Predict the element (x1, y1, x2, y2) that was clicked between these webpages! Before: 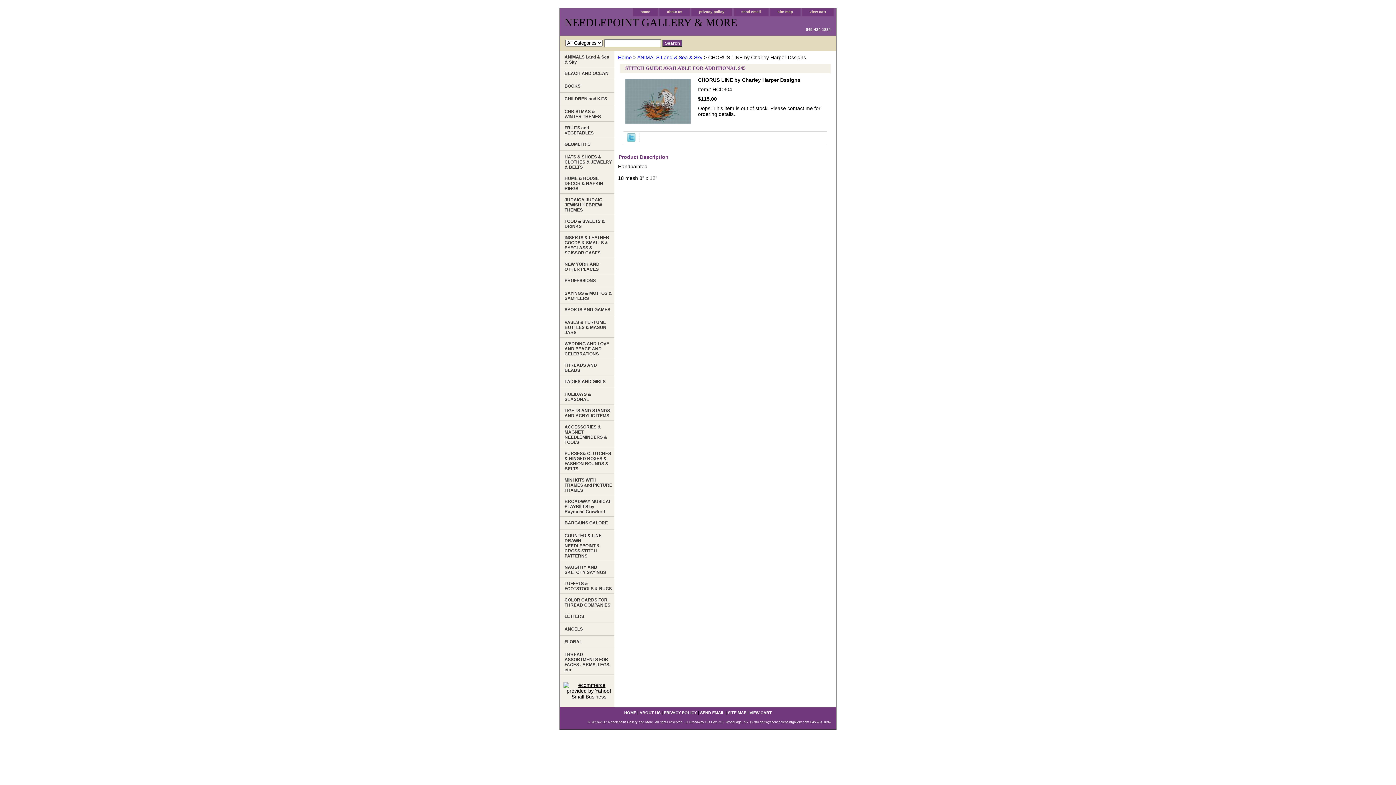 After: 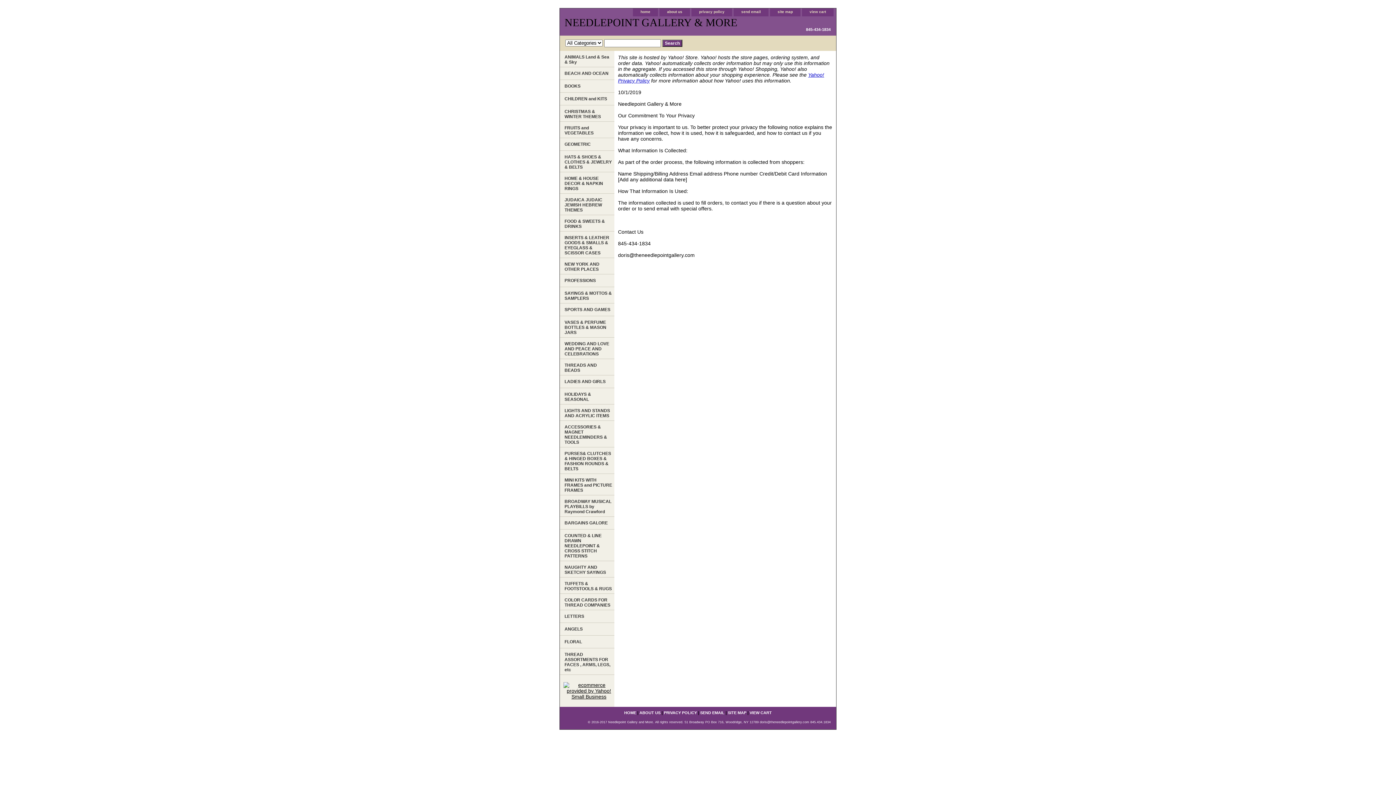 Action: bbox: (664, 710, 697, 715) label: PRIVACY POLICY